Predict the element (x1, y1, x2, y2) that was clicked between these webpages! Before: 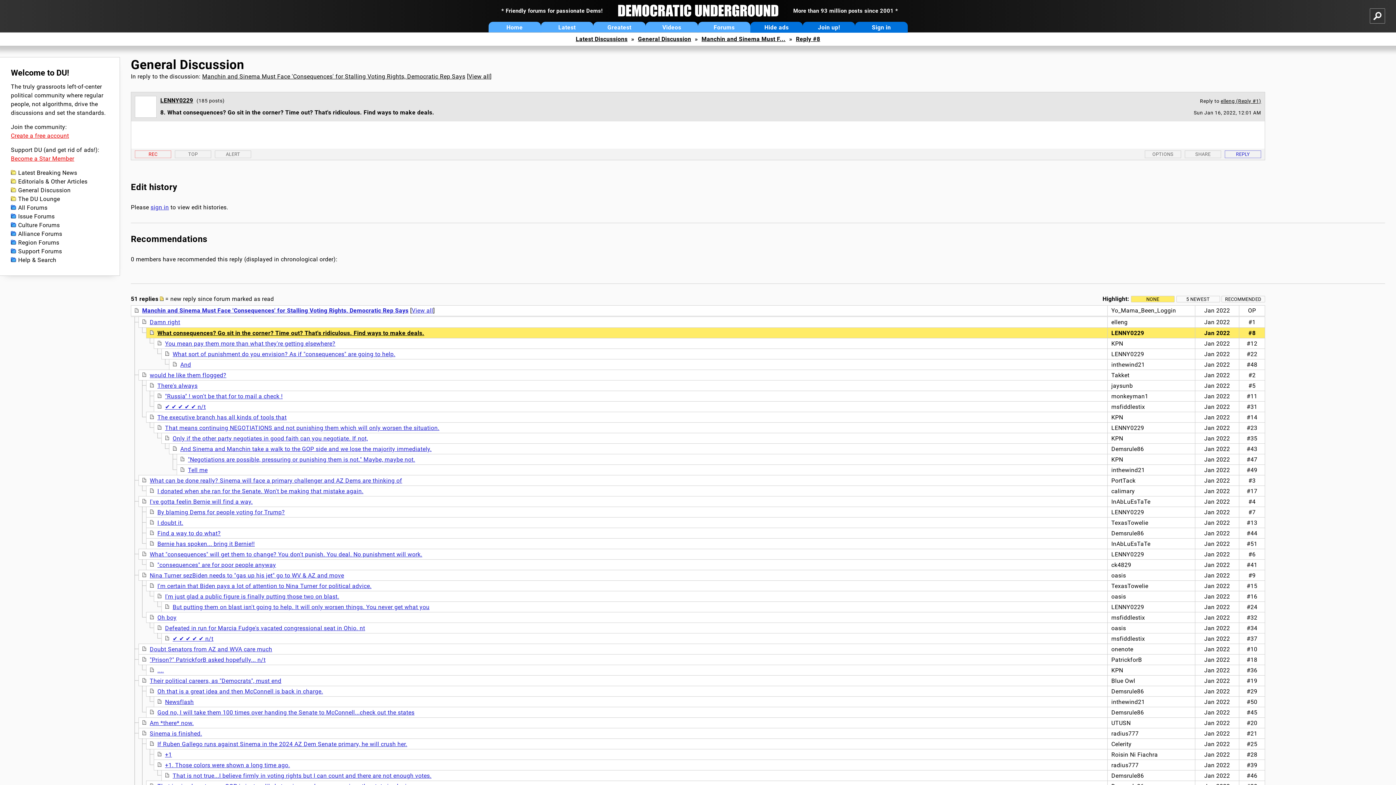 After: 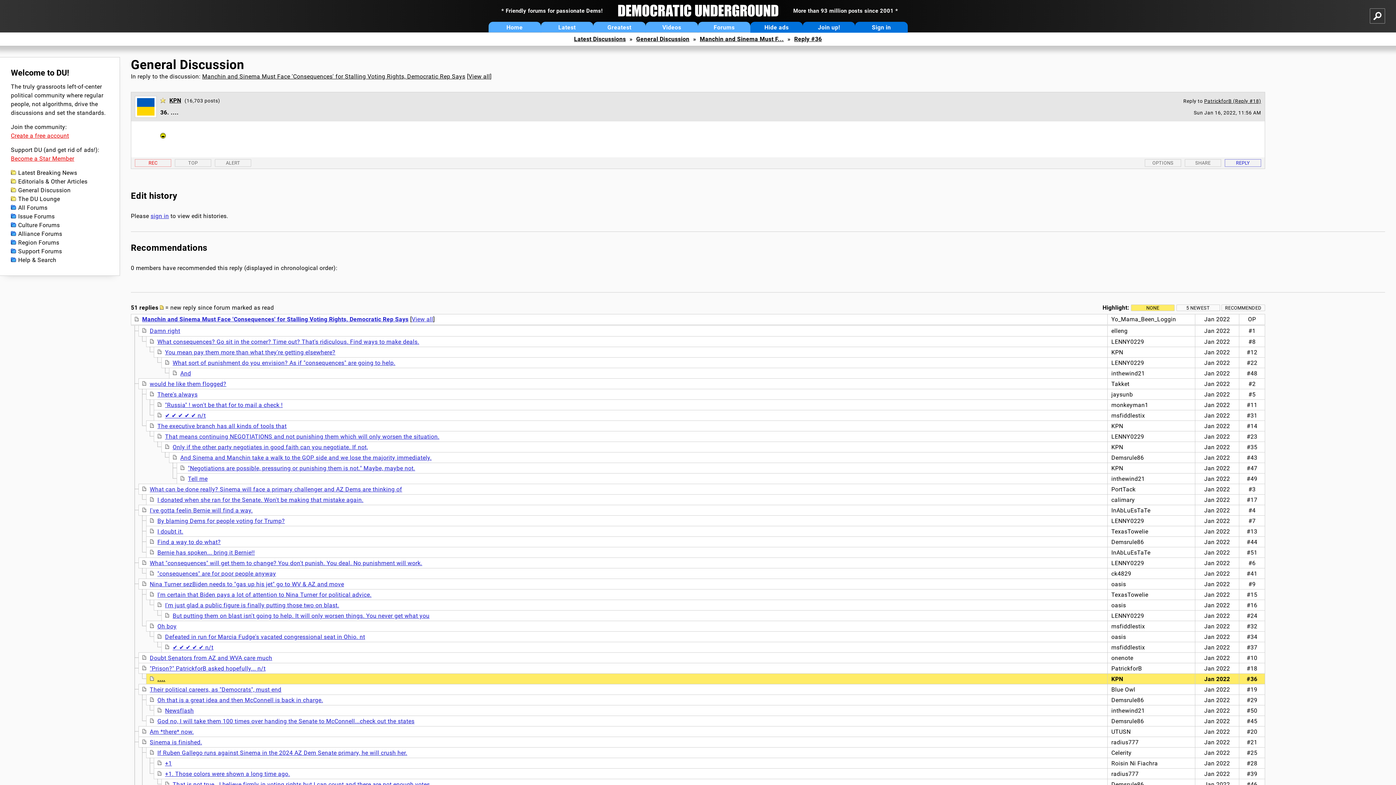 Action: label: .... bbox: (157, 667, 163, 674)